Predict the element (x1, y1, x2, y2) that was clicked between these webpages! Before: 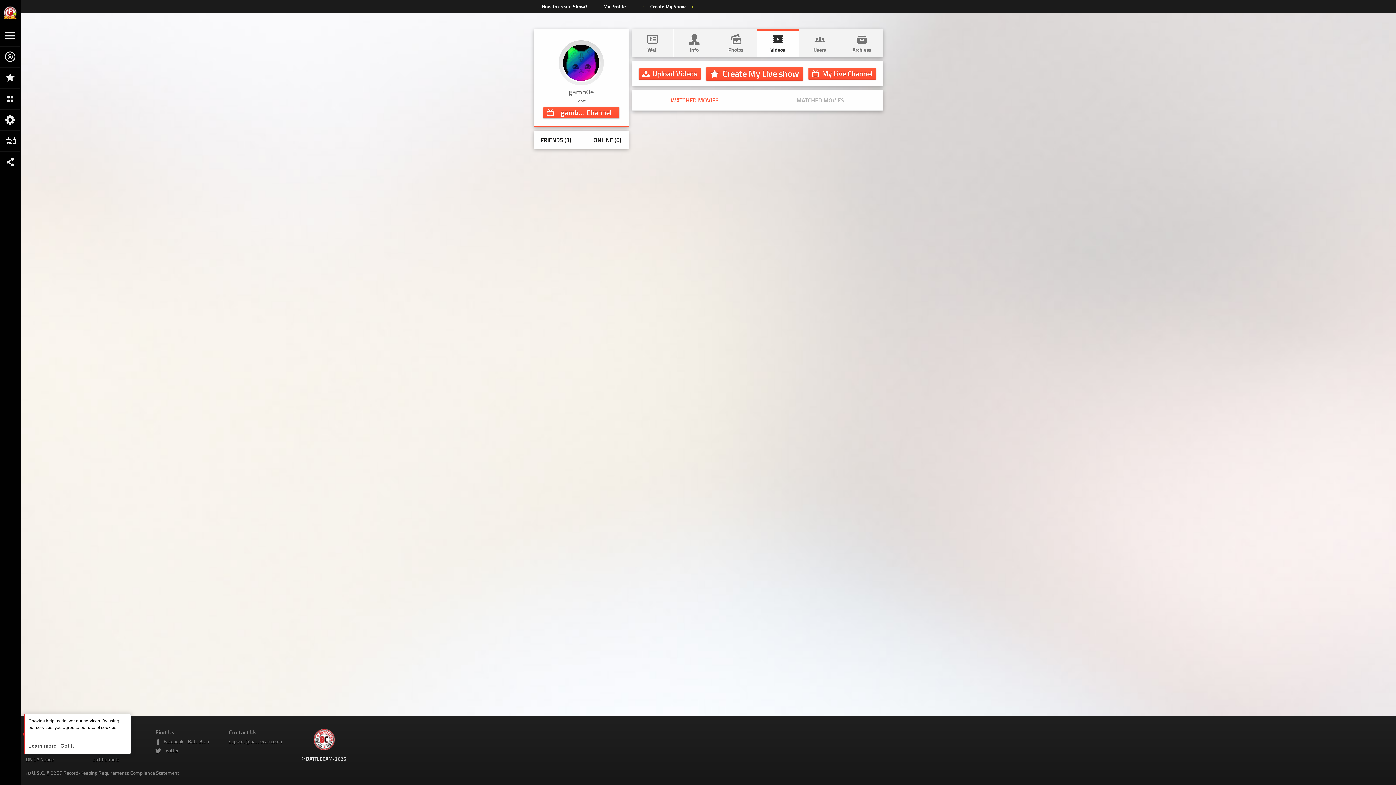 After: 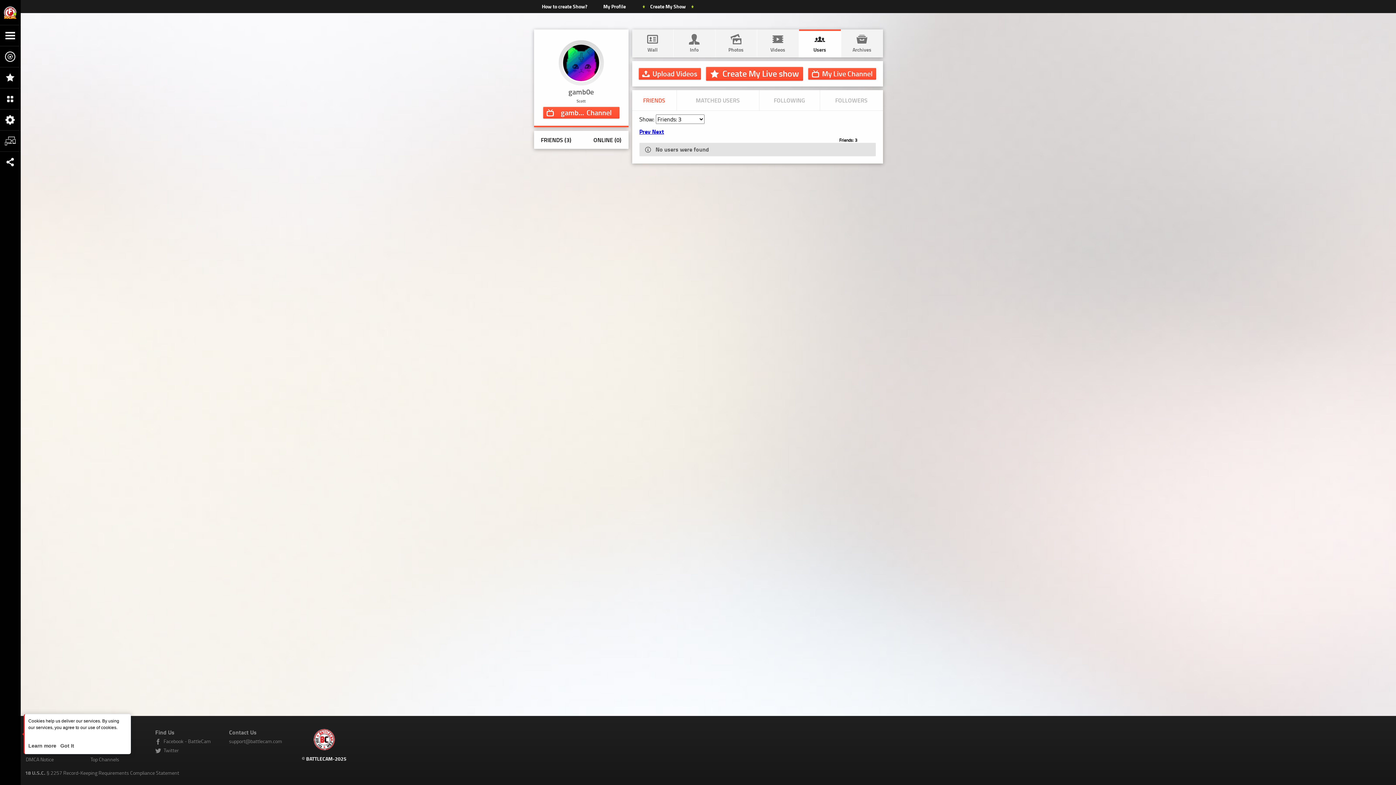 Action: label: 
Users bbox: (799, 29, 840, 57)